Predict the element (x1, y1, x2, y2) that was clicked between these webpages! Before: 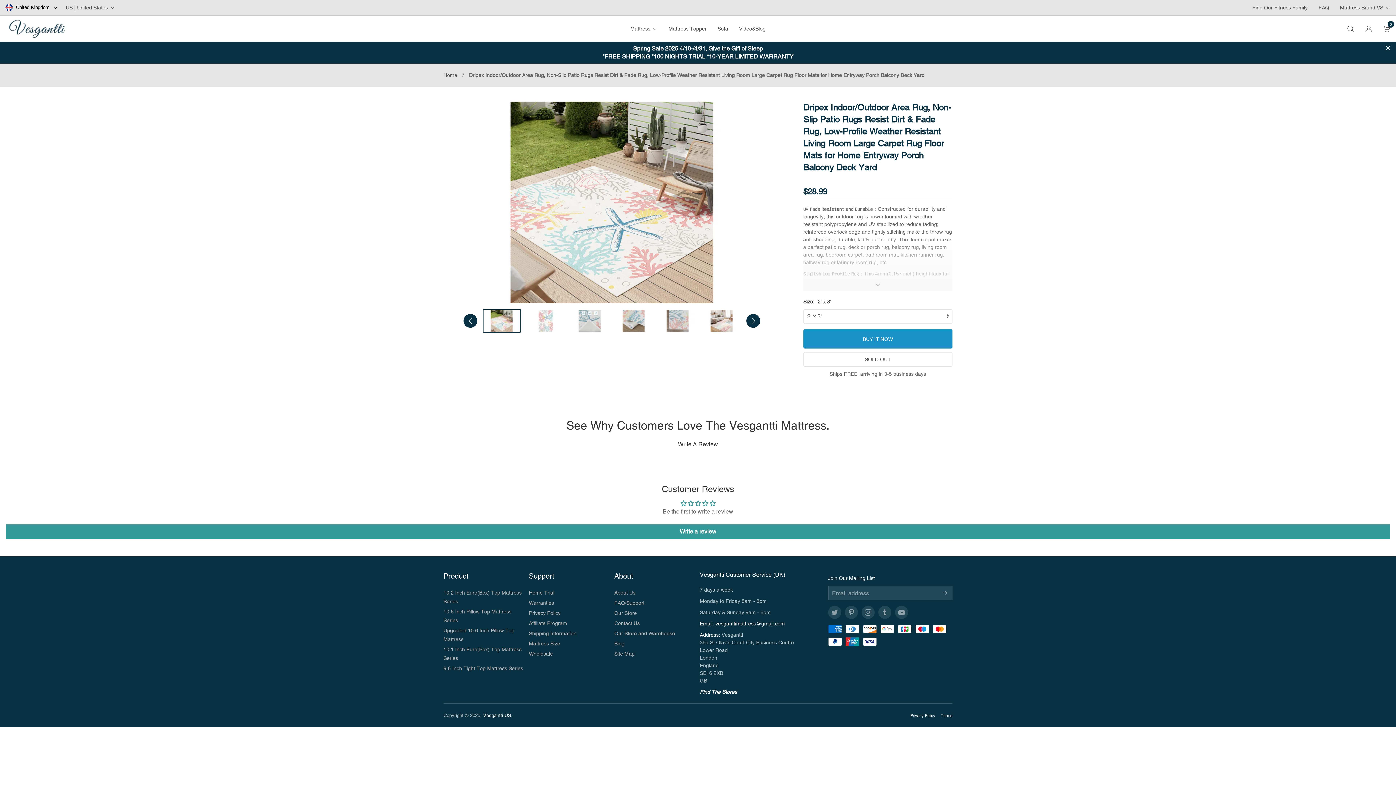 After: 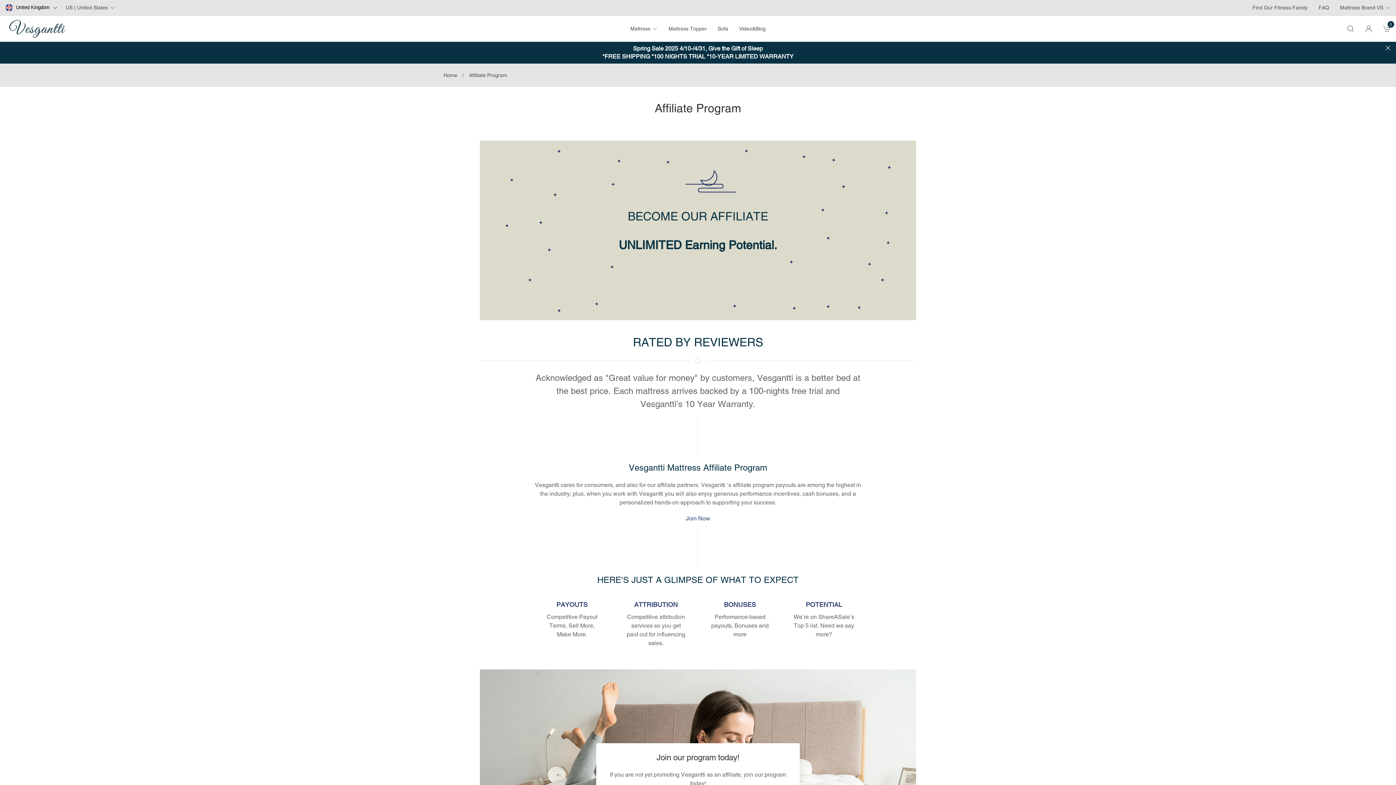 Action: label: Affiliate Program bbox: (529, 620, 567, 626)